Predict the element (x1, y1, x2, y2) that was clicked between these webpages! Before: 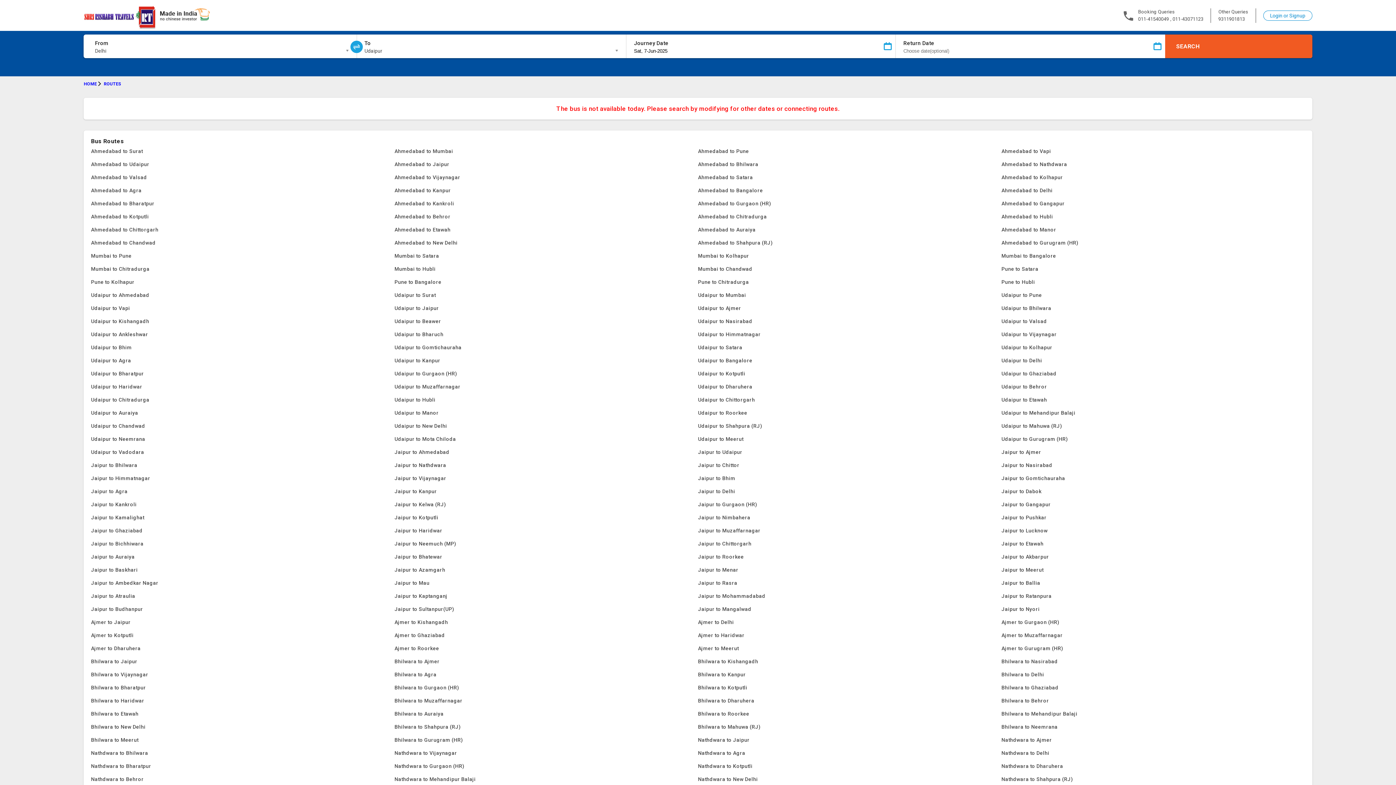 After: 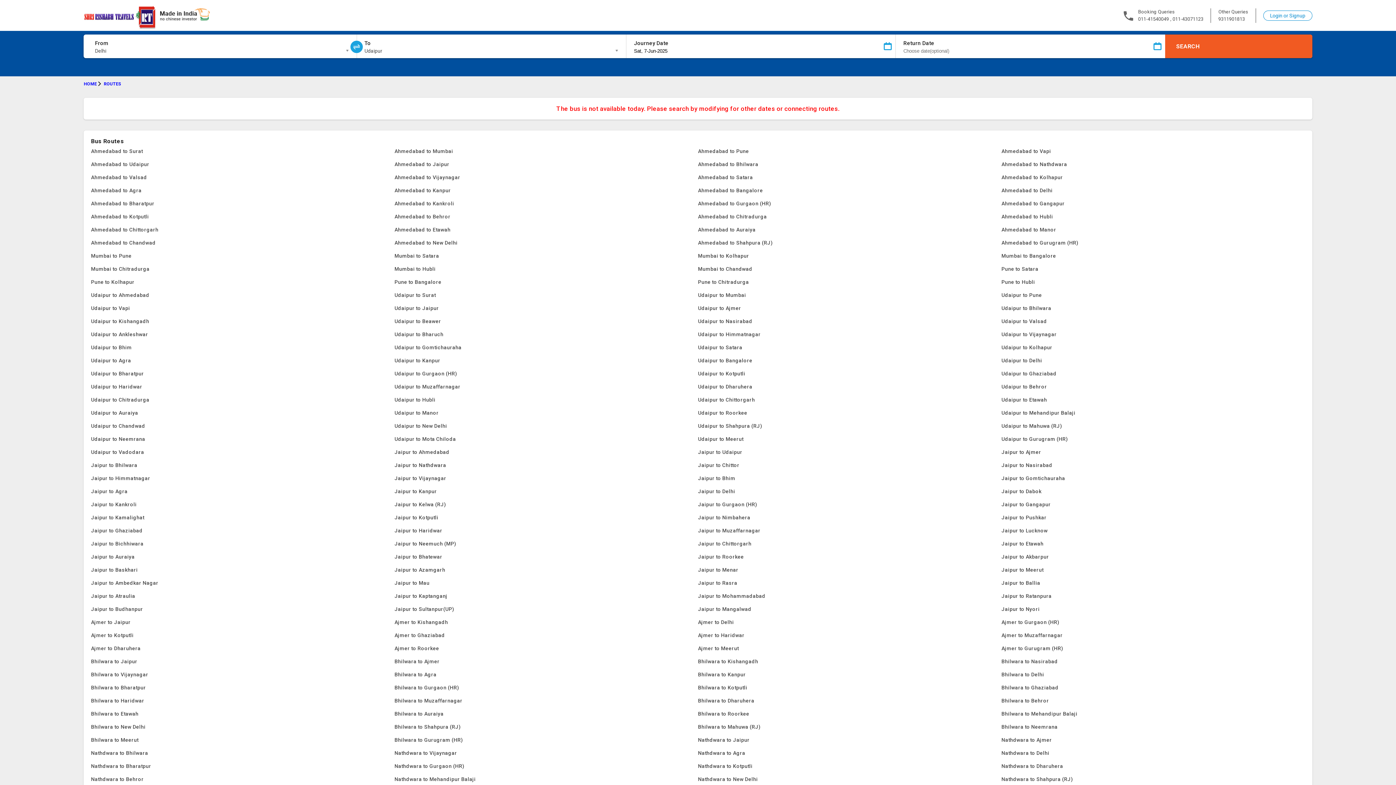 Action: label: Jaipur to Sultanpur(UP) bbox: (394, 602, 698, 616)